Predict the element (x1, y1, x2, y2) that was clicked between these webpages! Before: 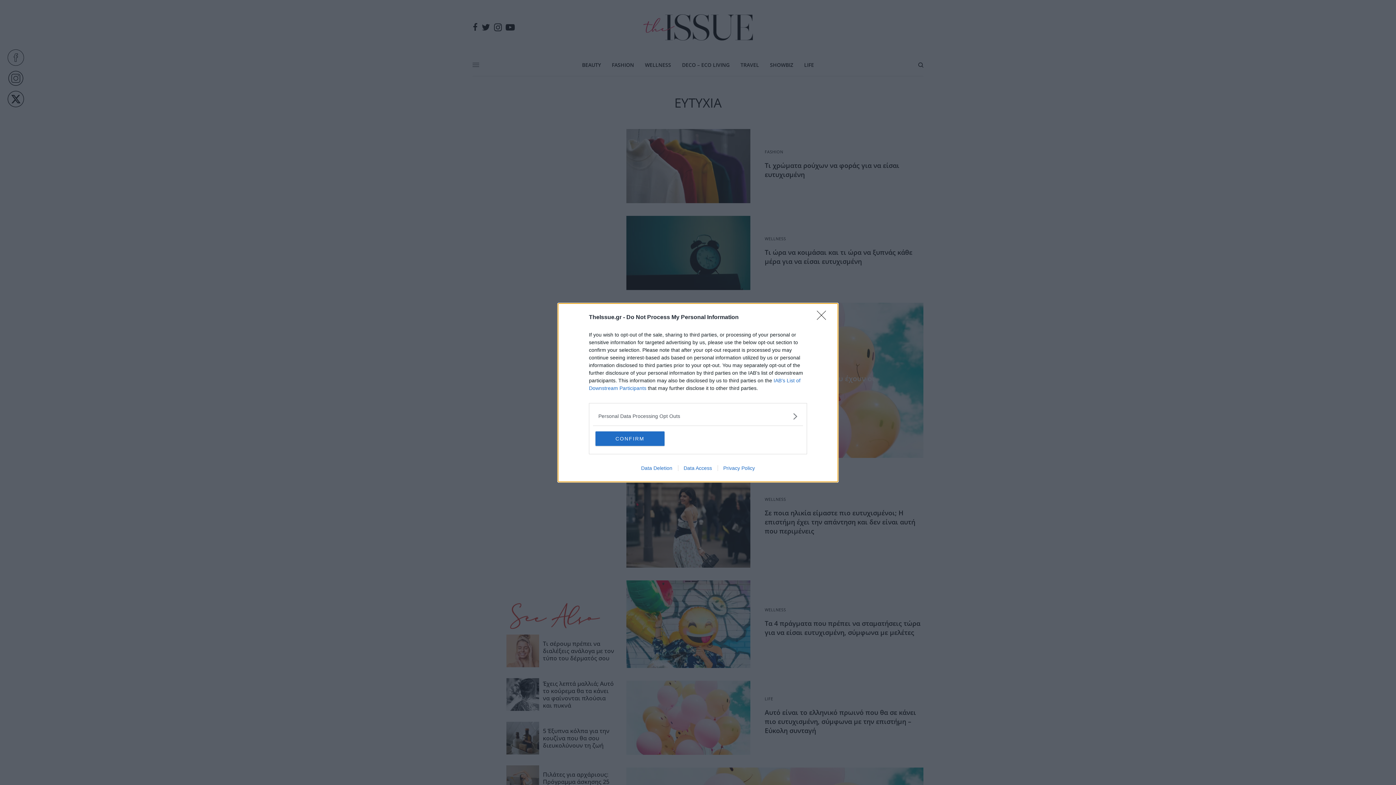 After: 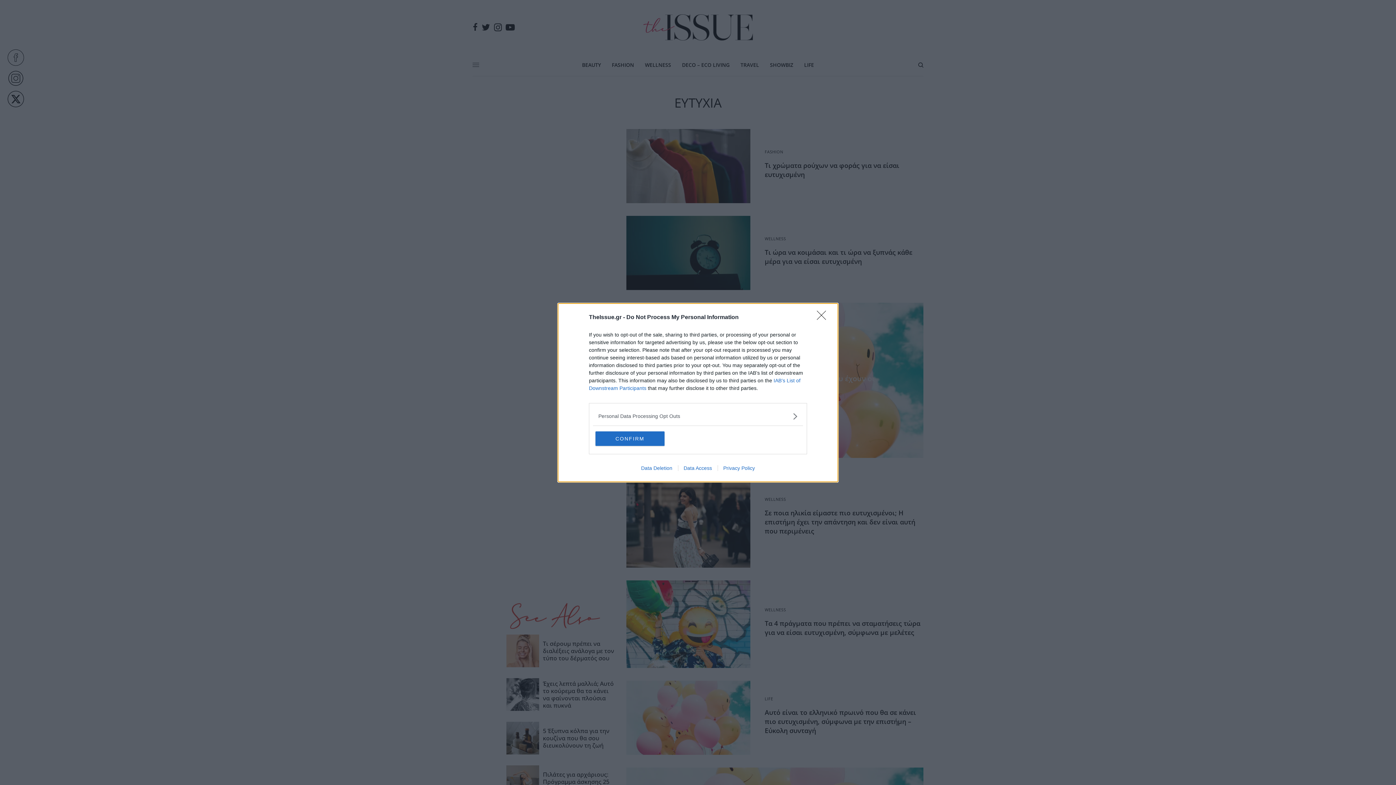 Action: label: Data Deletion bbox: (635, 465, 678, 471)